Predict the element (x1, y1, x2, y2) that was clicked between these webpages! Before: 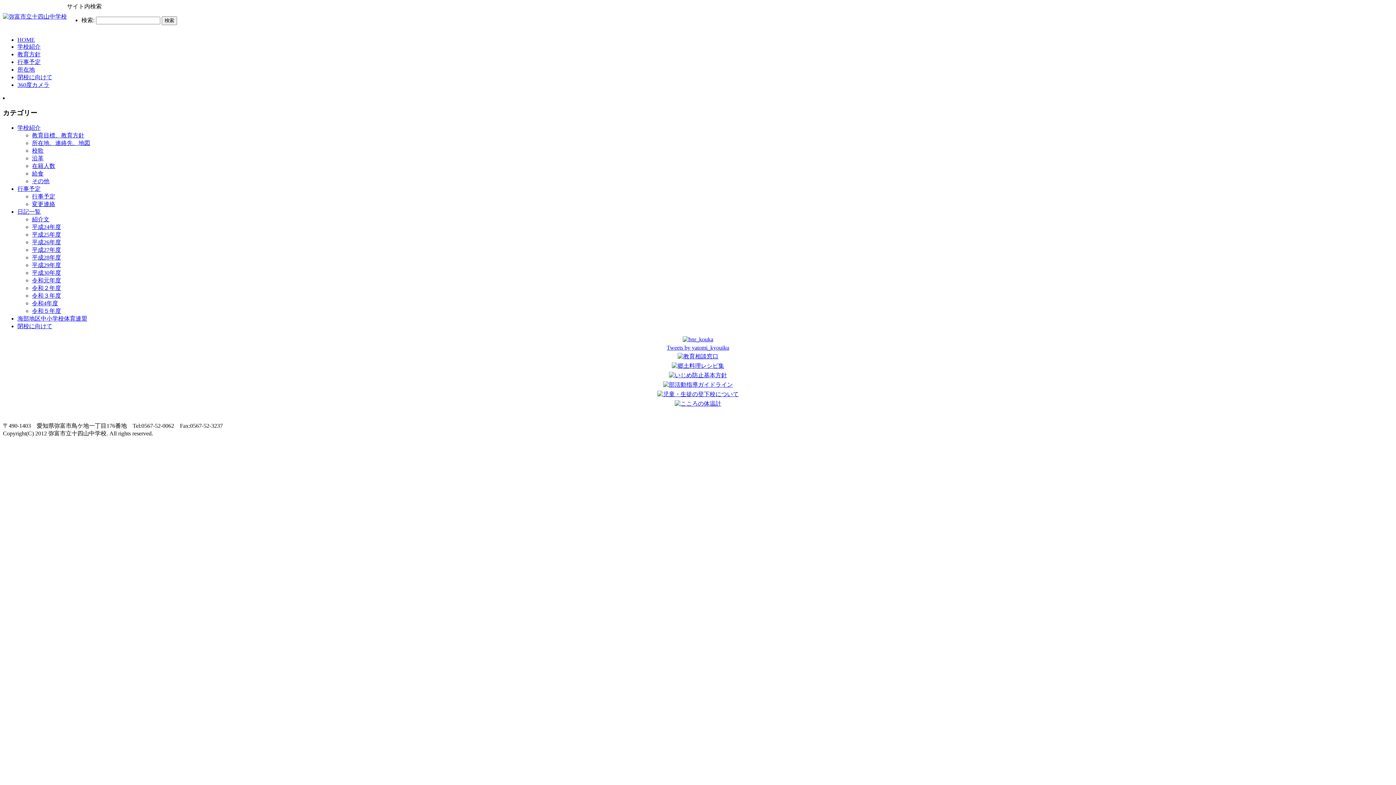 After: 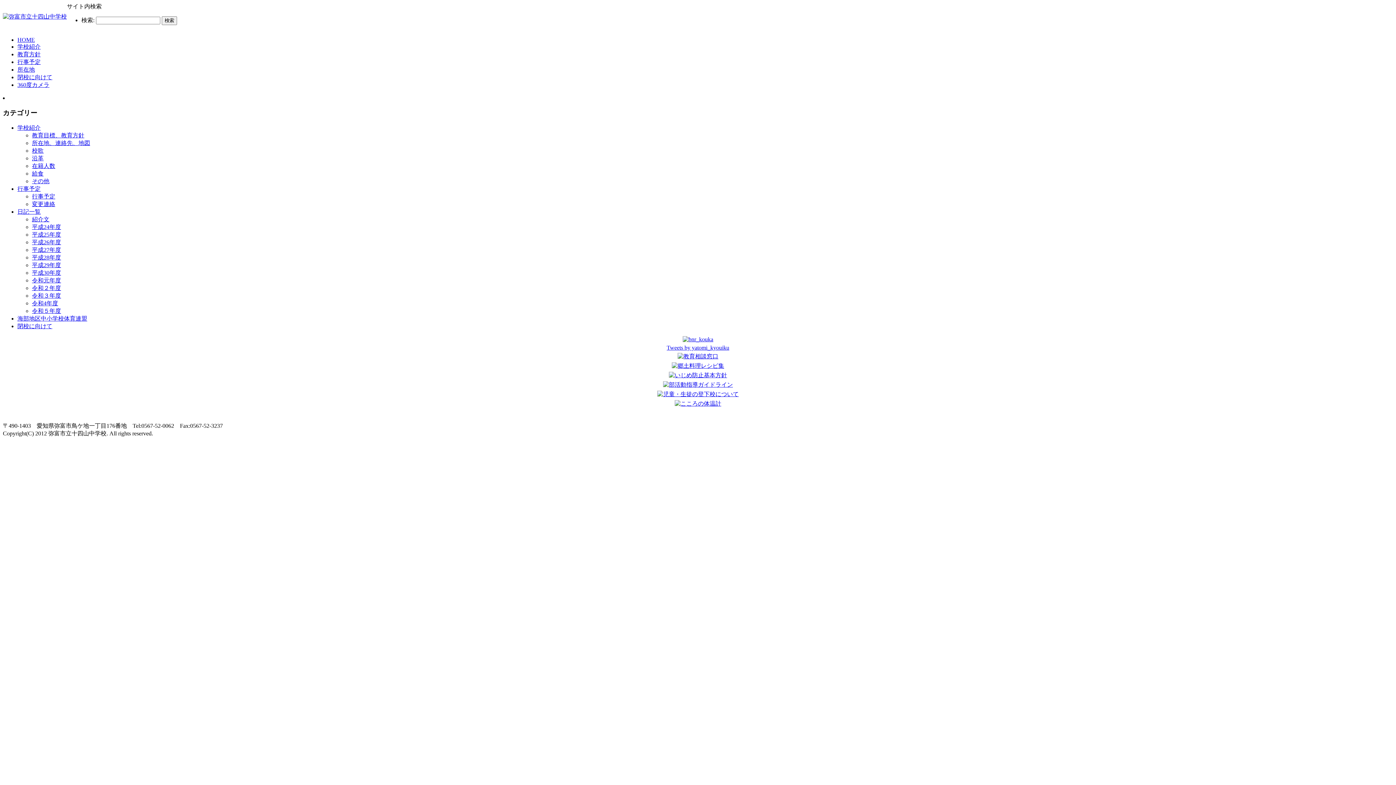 Action: bbox: (32, 193, 55, 199) label: 行事予定